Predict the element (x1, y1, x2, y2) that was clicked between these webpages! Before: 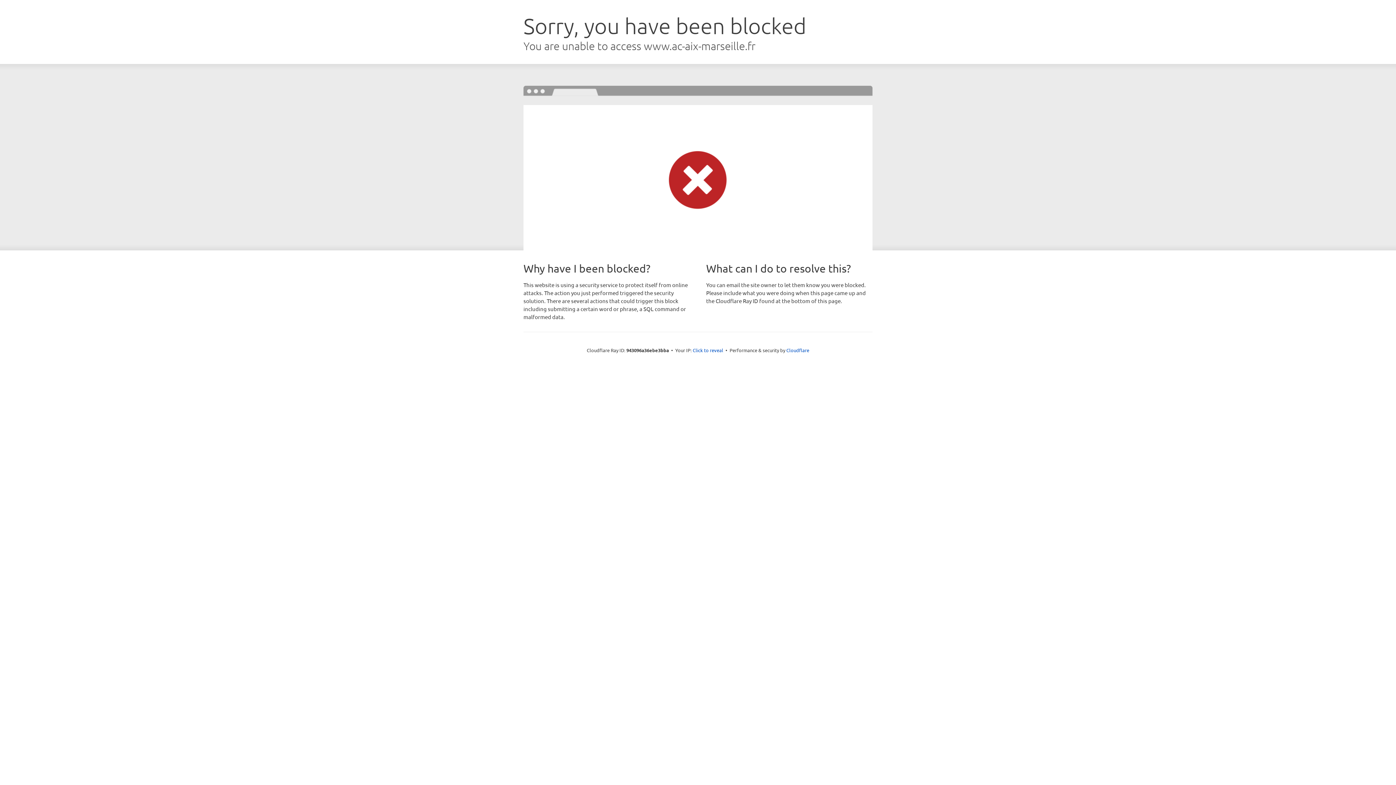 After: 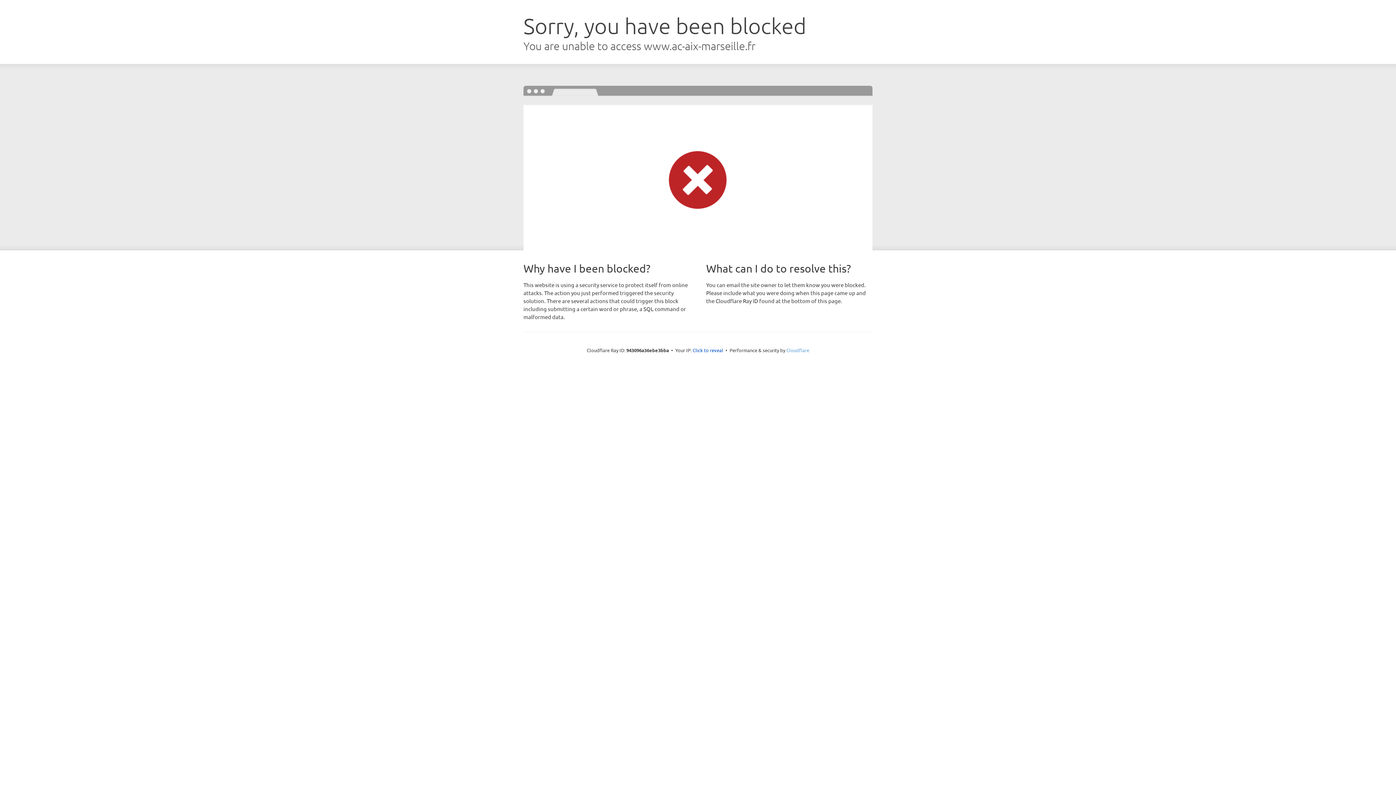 Action: bbox: (786, 347, 809, 353) label: Cloudflare